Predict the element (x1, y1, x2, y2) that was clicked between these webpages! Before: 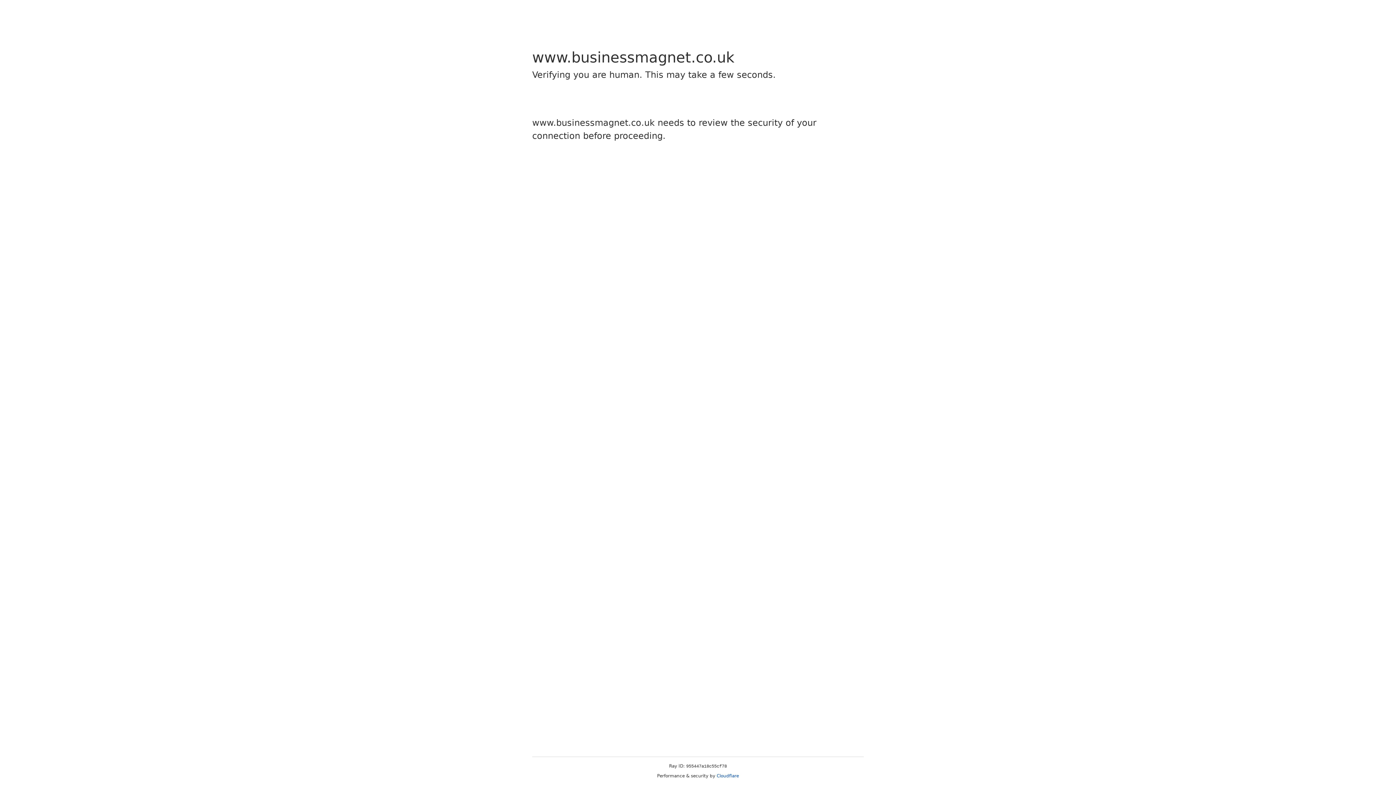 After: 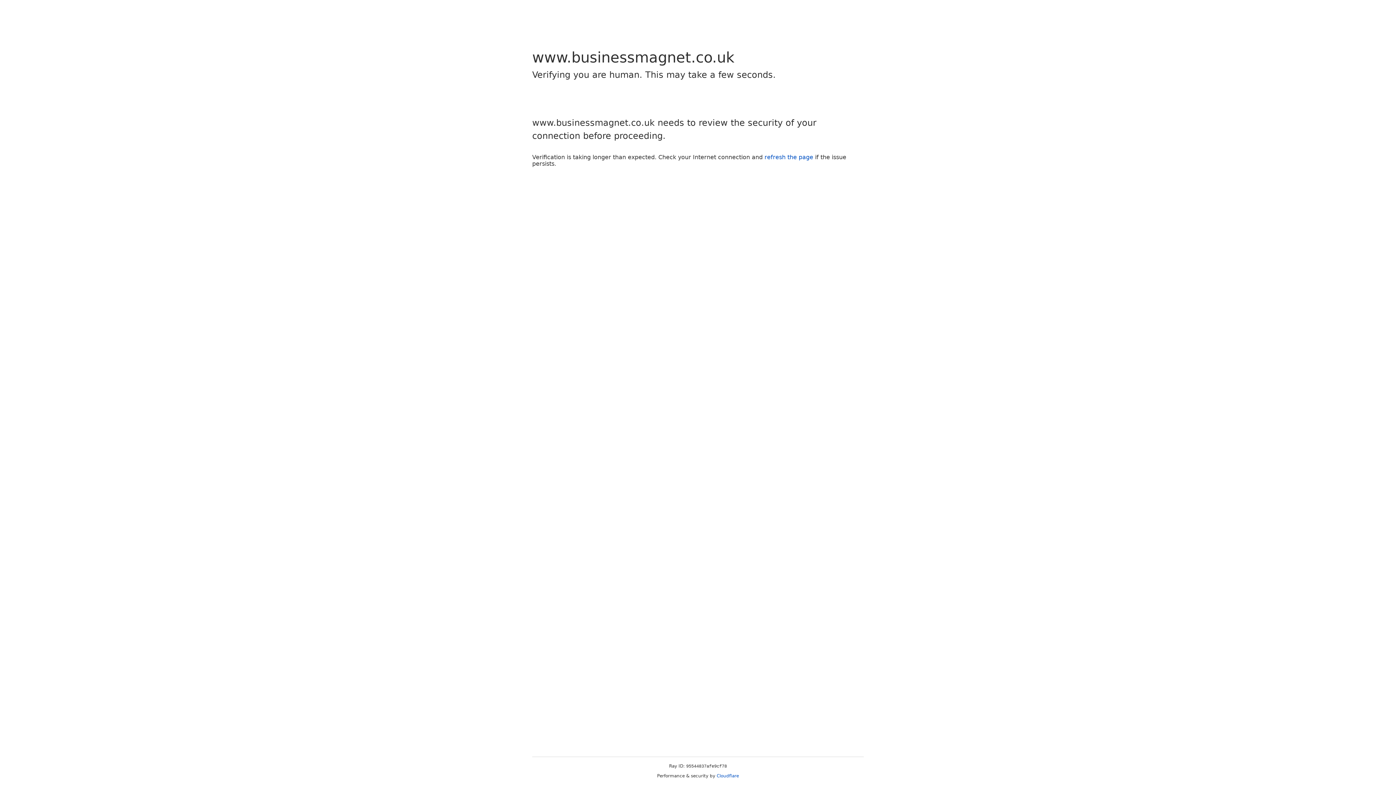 Action: label: Cloudflare bbox: (716, 773, 739, 778)